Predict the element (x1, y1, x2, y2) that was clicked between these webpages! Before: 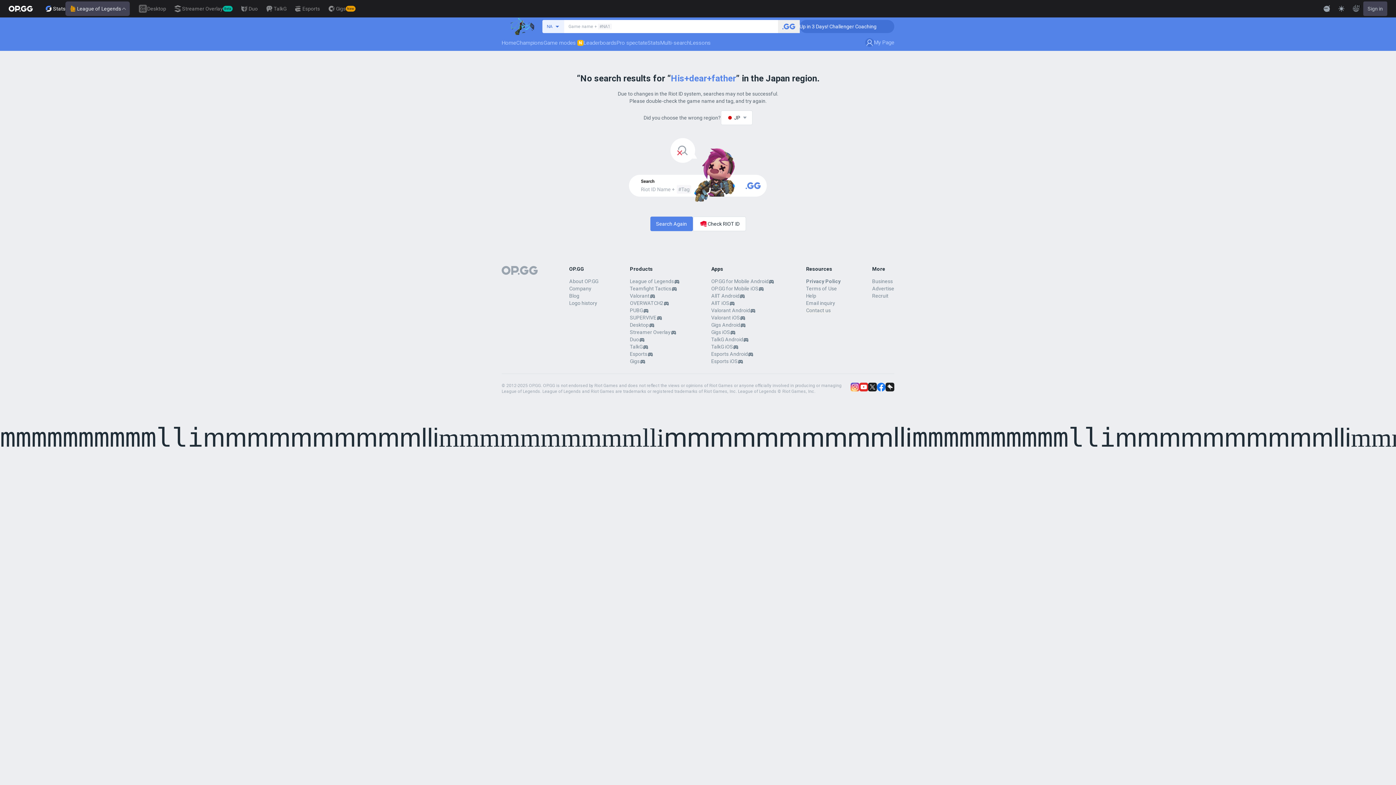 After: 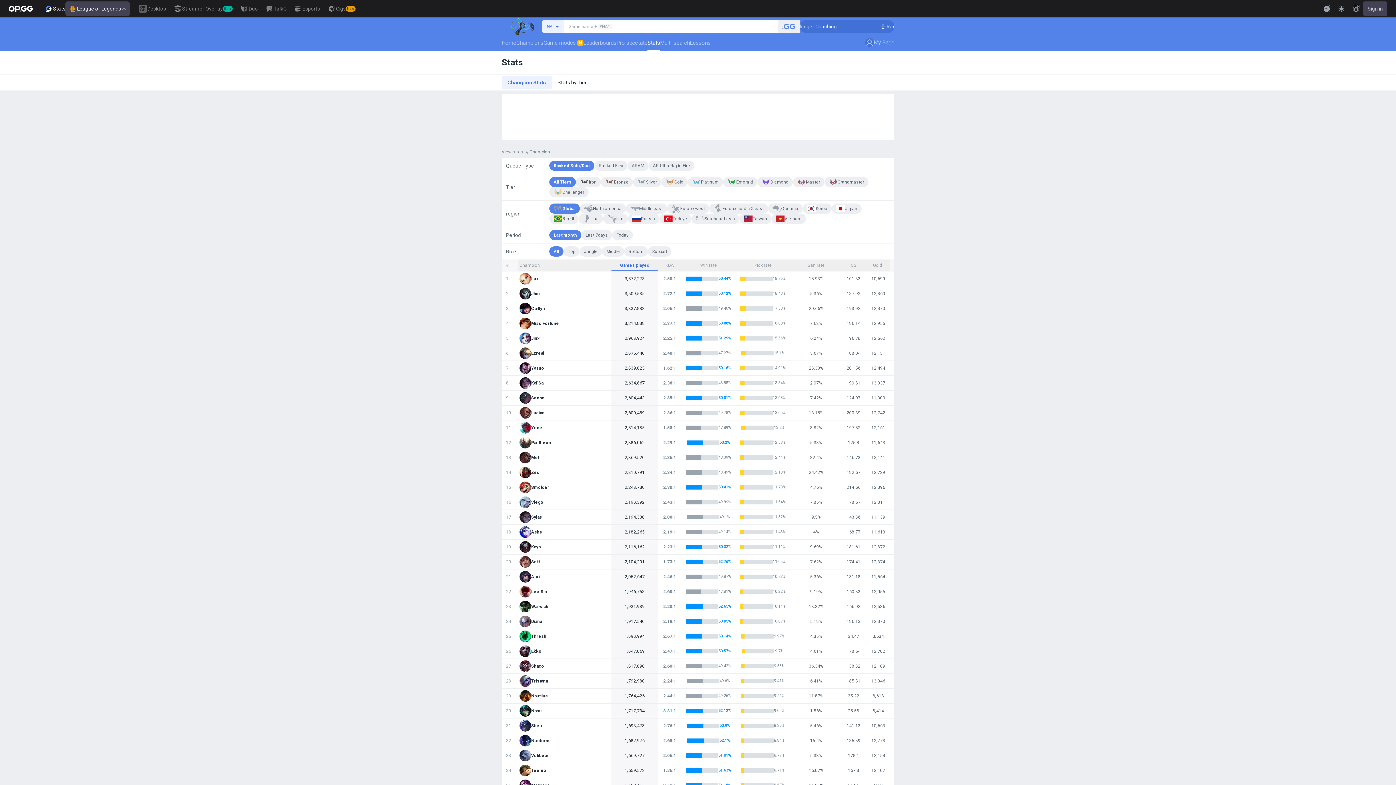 Action: label: Stats bbox: (647, 34, 660, 50)